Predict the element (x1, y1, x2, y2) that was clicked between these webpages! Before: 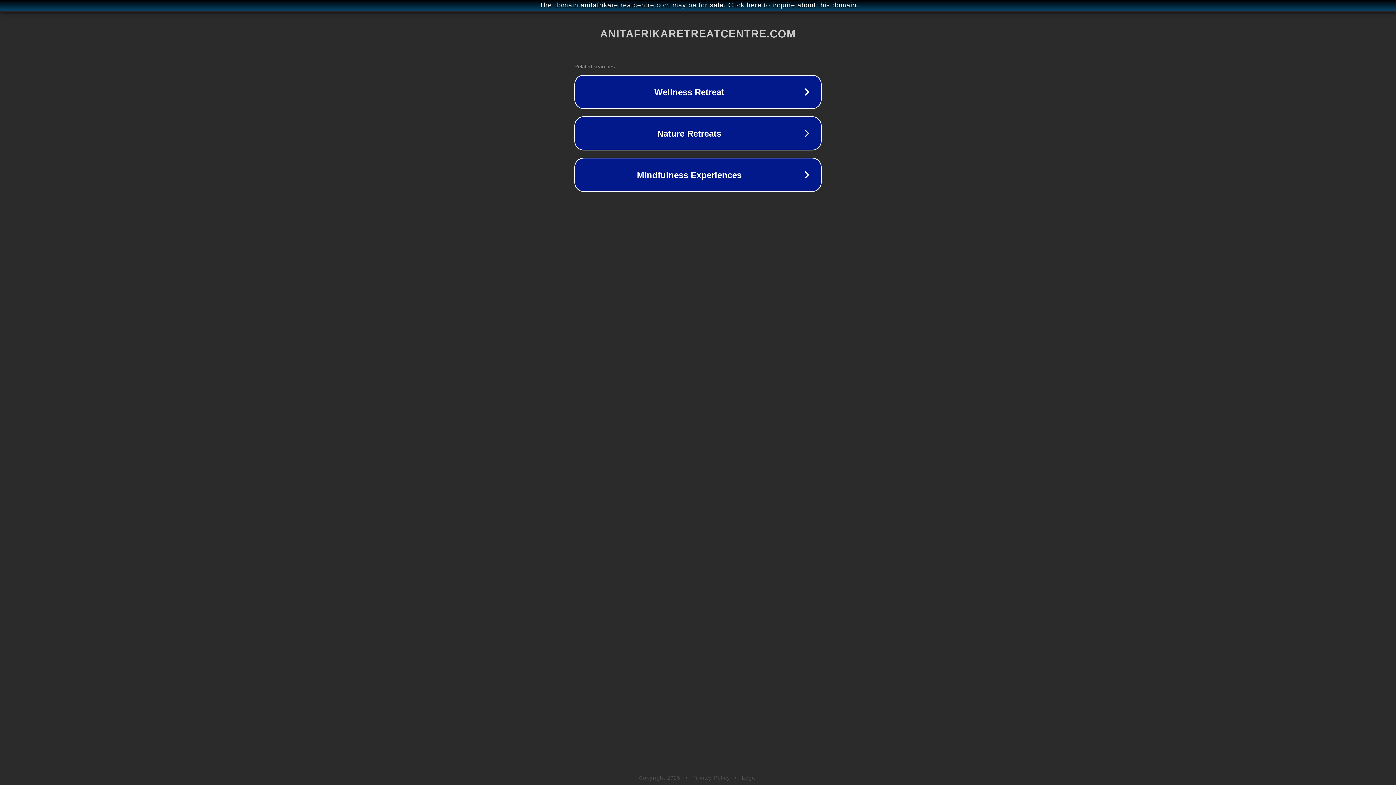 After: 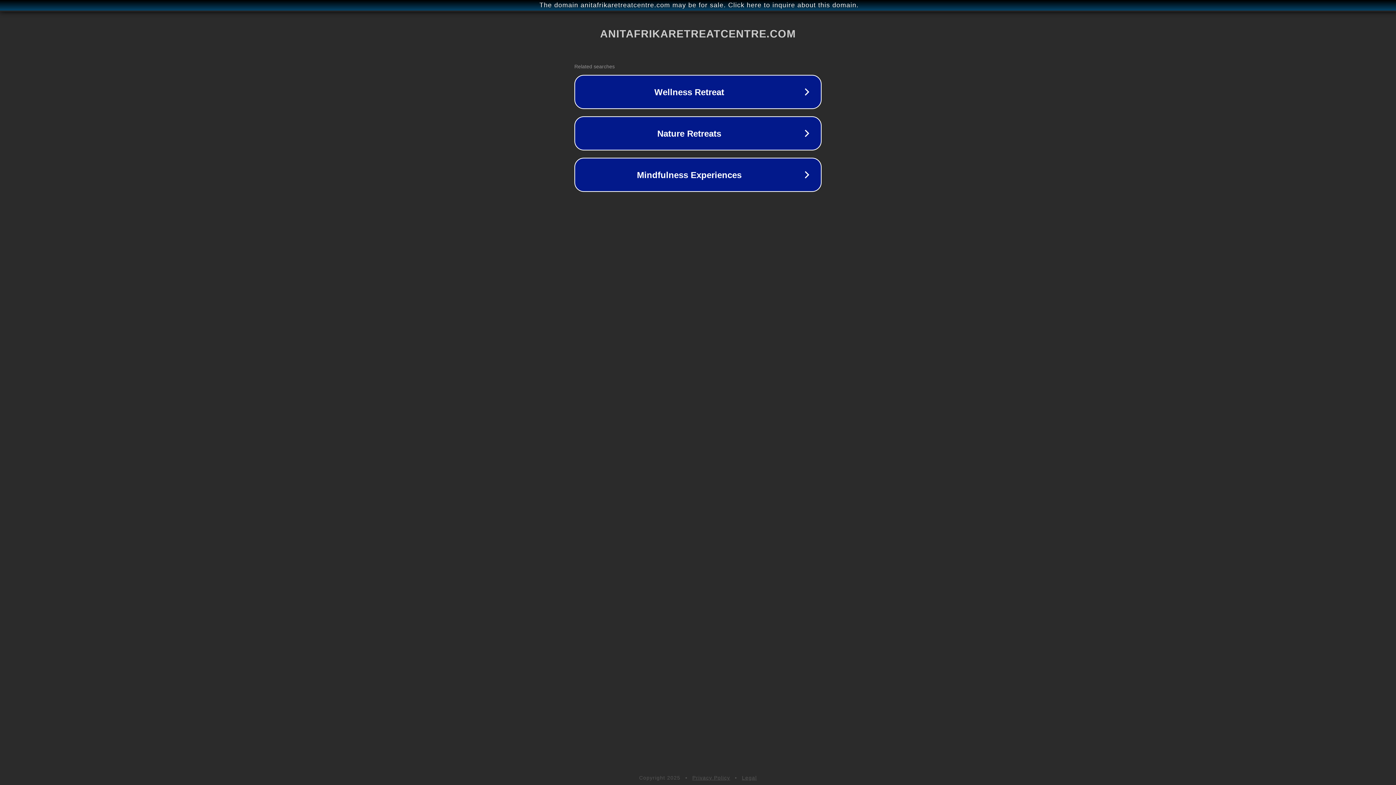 Action: label: Legal bbox: (742, 775, 757, 781)